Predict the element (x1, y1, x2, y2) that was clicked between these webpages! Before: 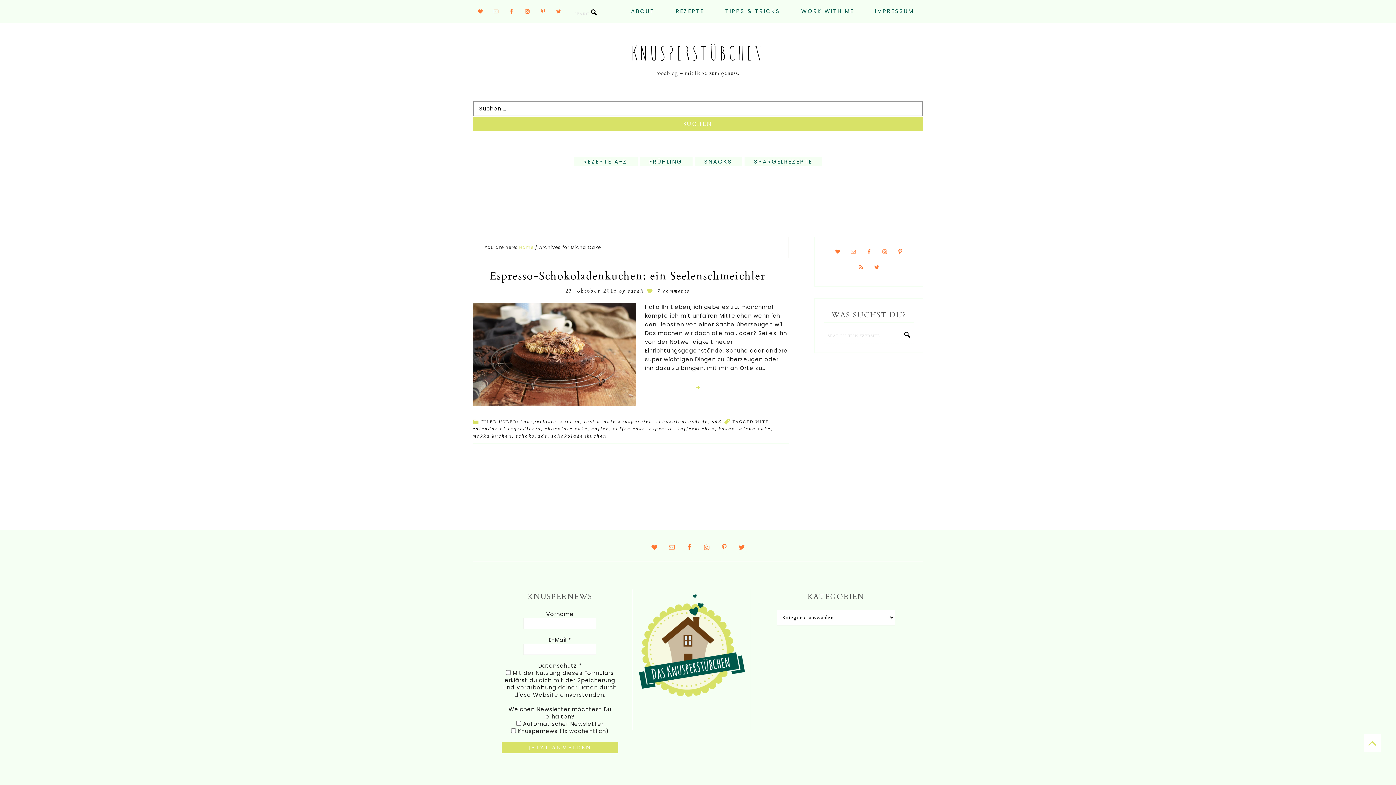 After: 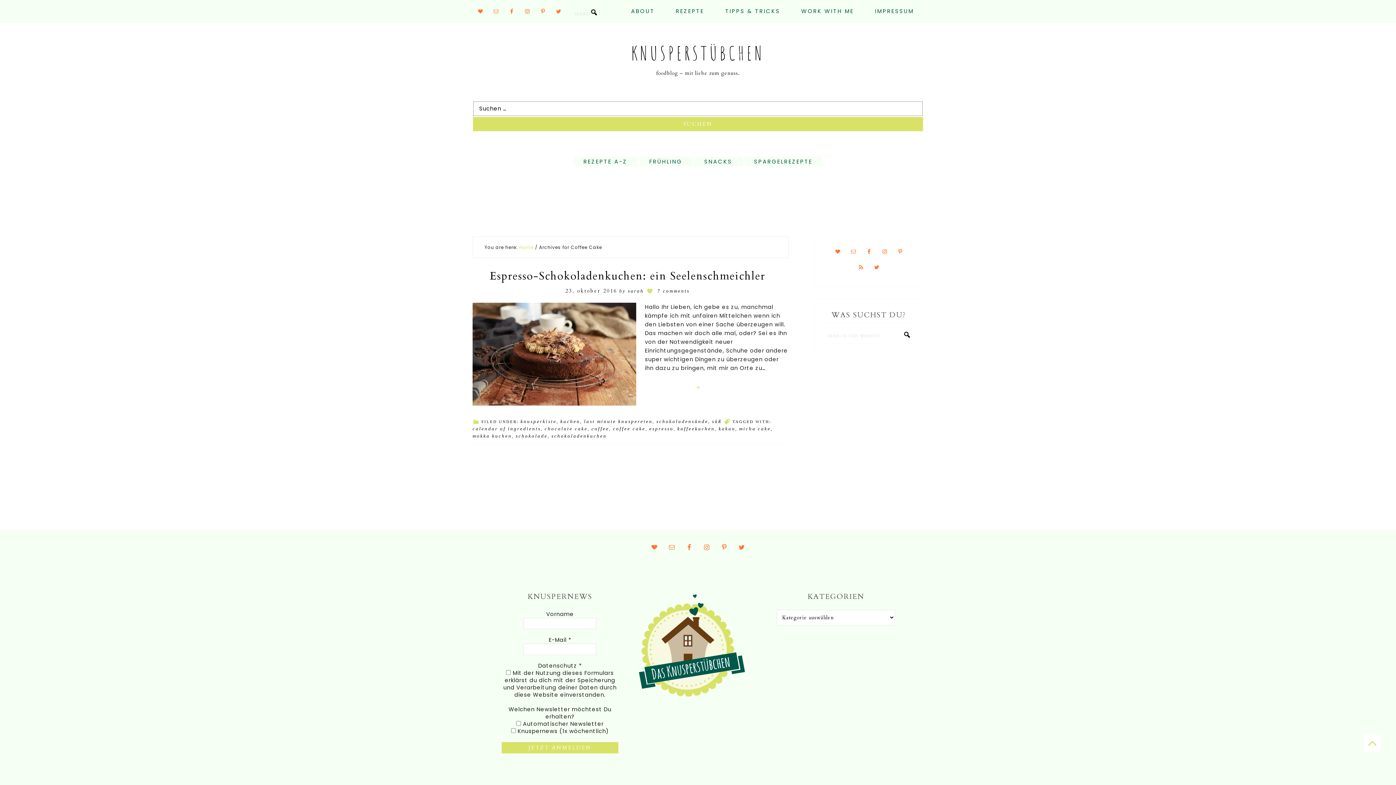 Action: bbox: (613, 426, 645, 431) label: coffee cake